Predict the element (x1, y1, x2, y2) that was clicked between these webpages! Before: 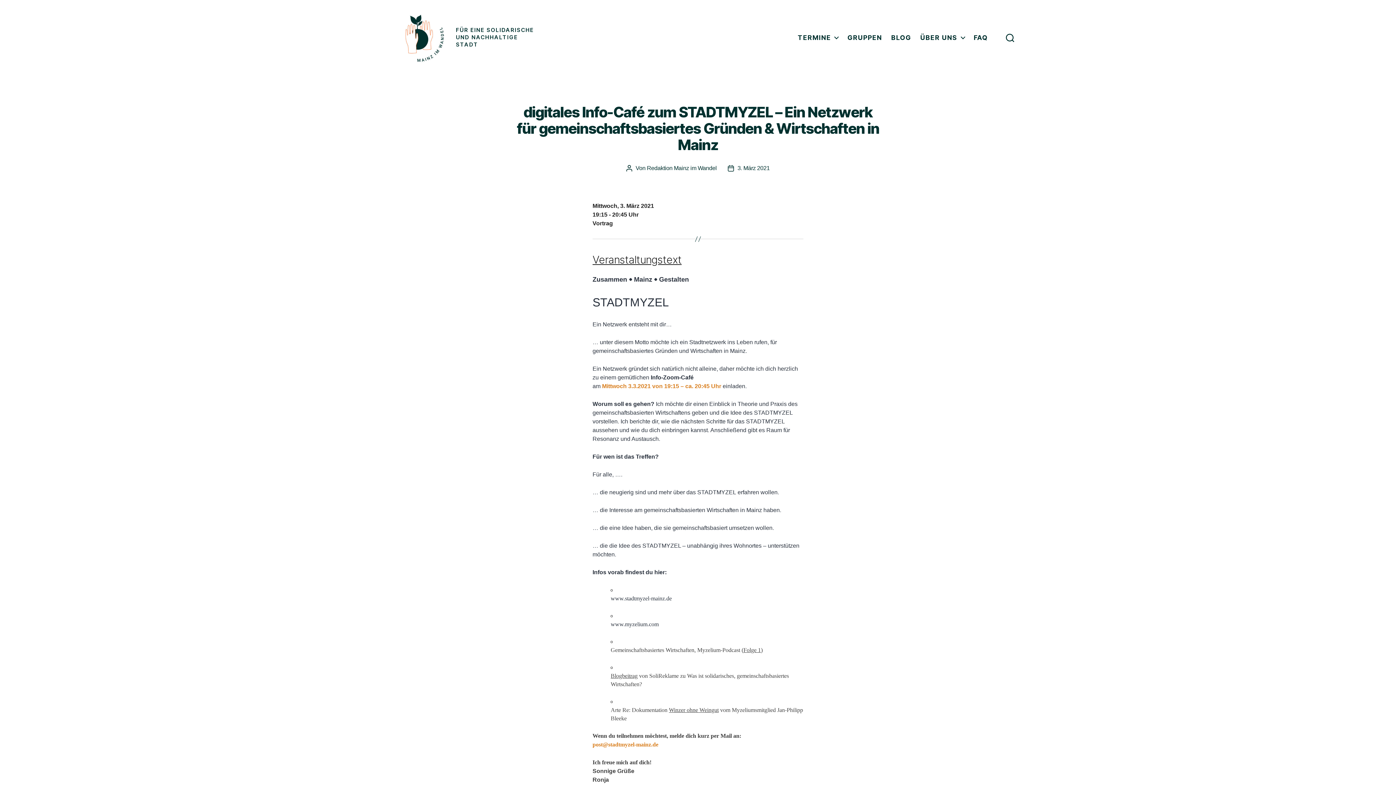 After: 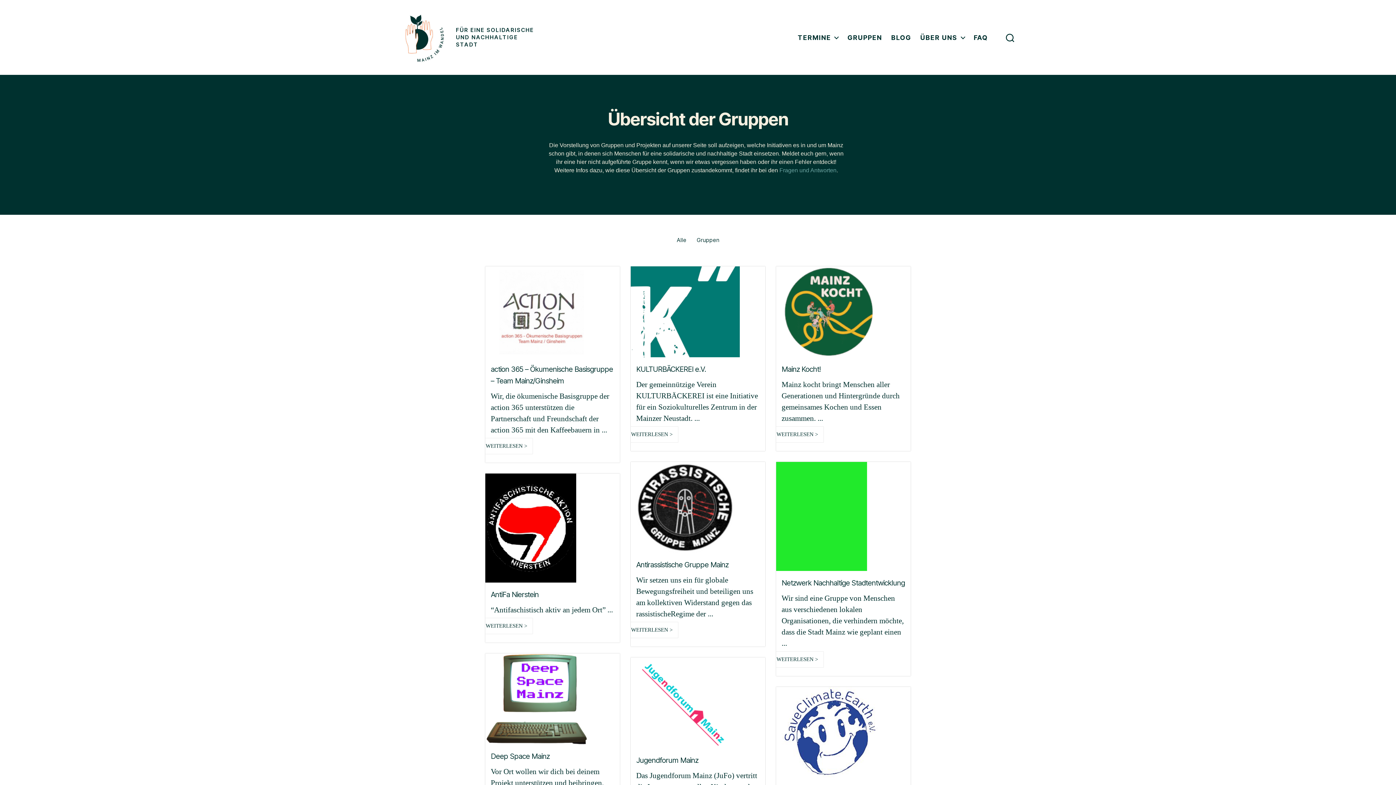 Action: bbox: (847, 33, 882, 41) label: GRUPPEN